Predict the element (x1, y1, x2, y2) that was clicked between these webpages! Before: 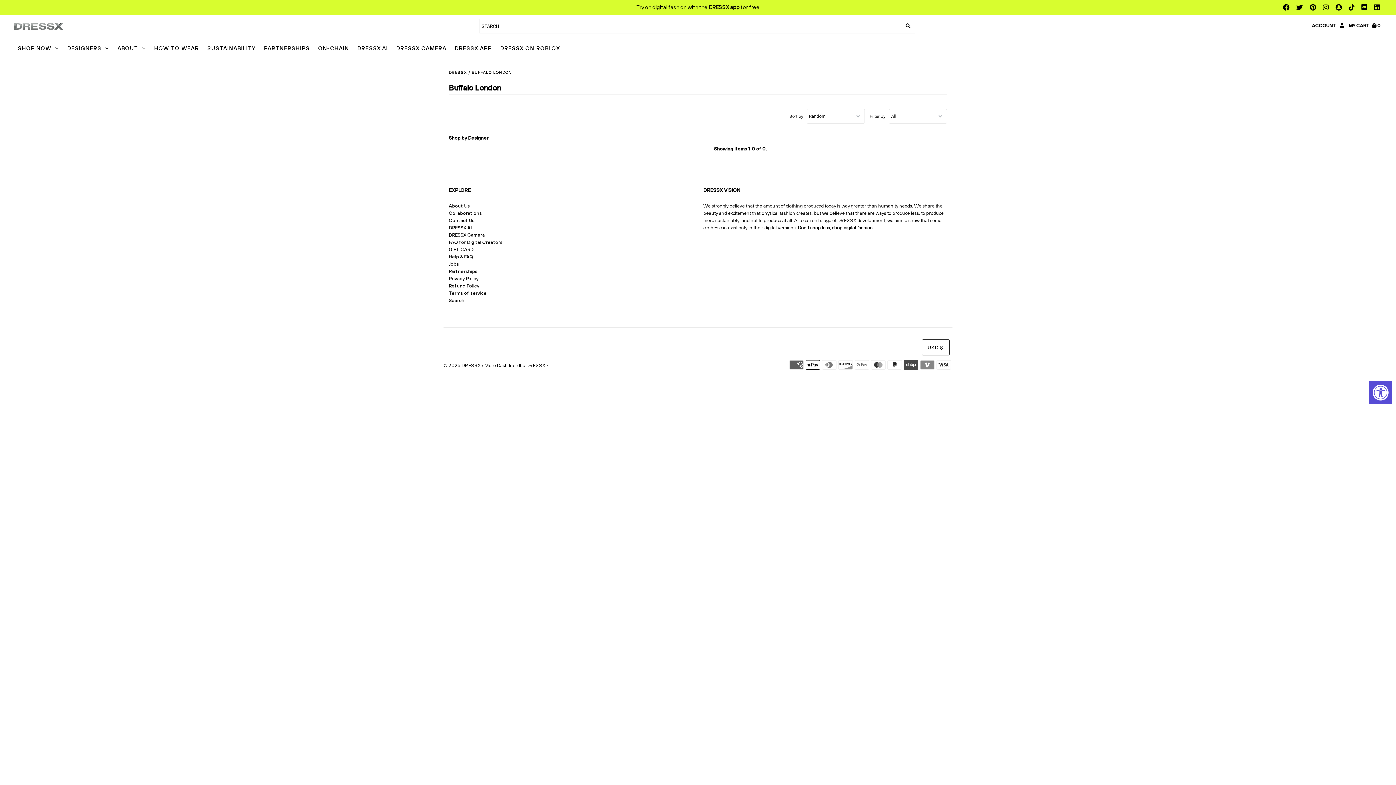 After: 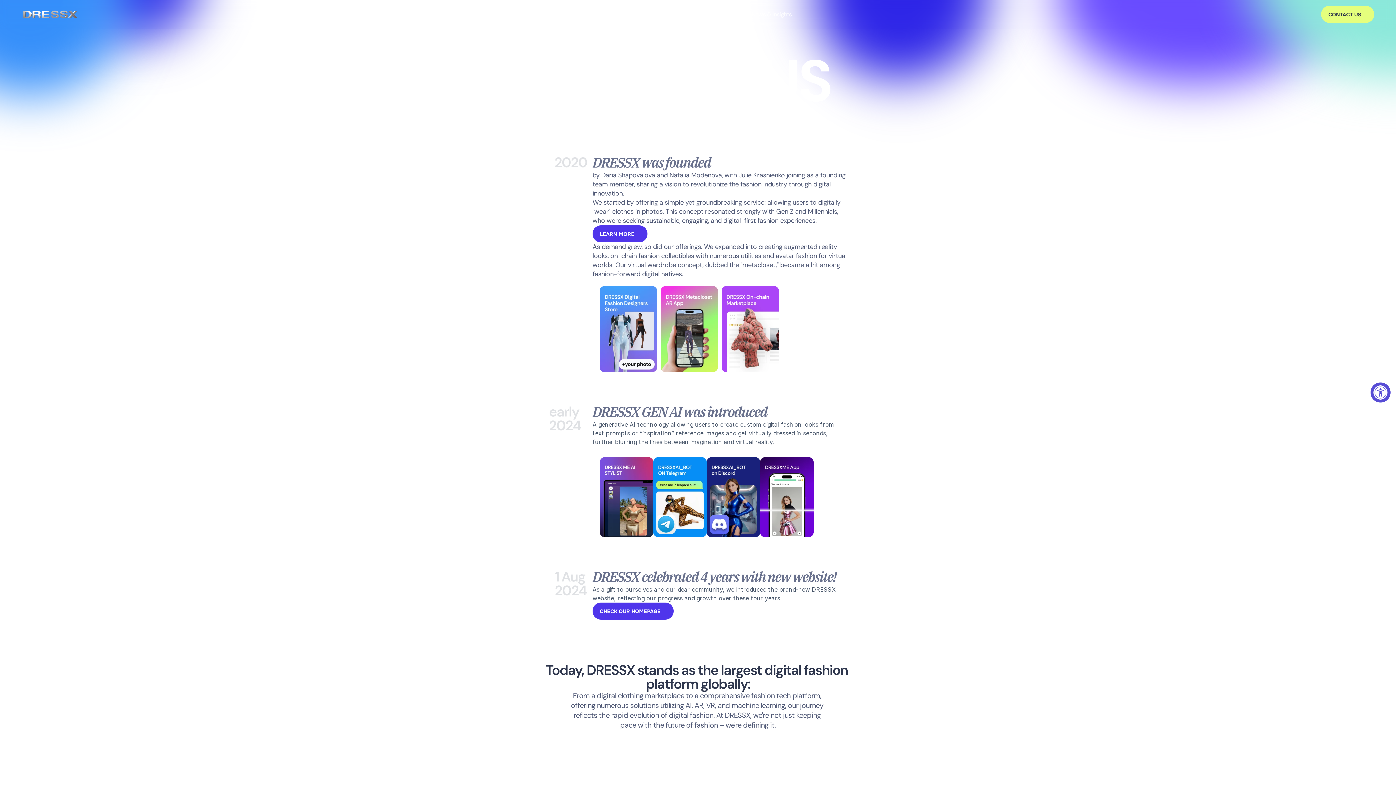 Action: label: About Us bbox: (448, 203, 470, 208)